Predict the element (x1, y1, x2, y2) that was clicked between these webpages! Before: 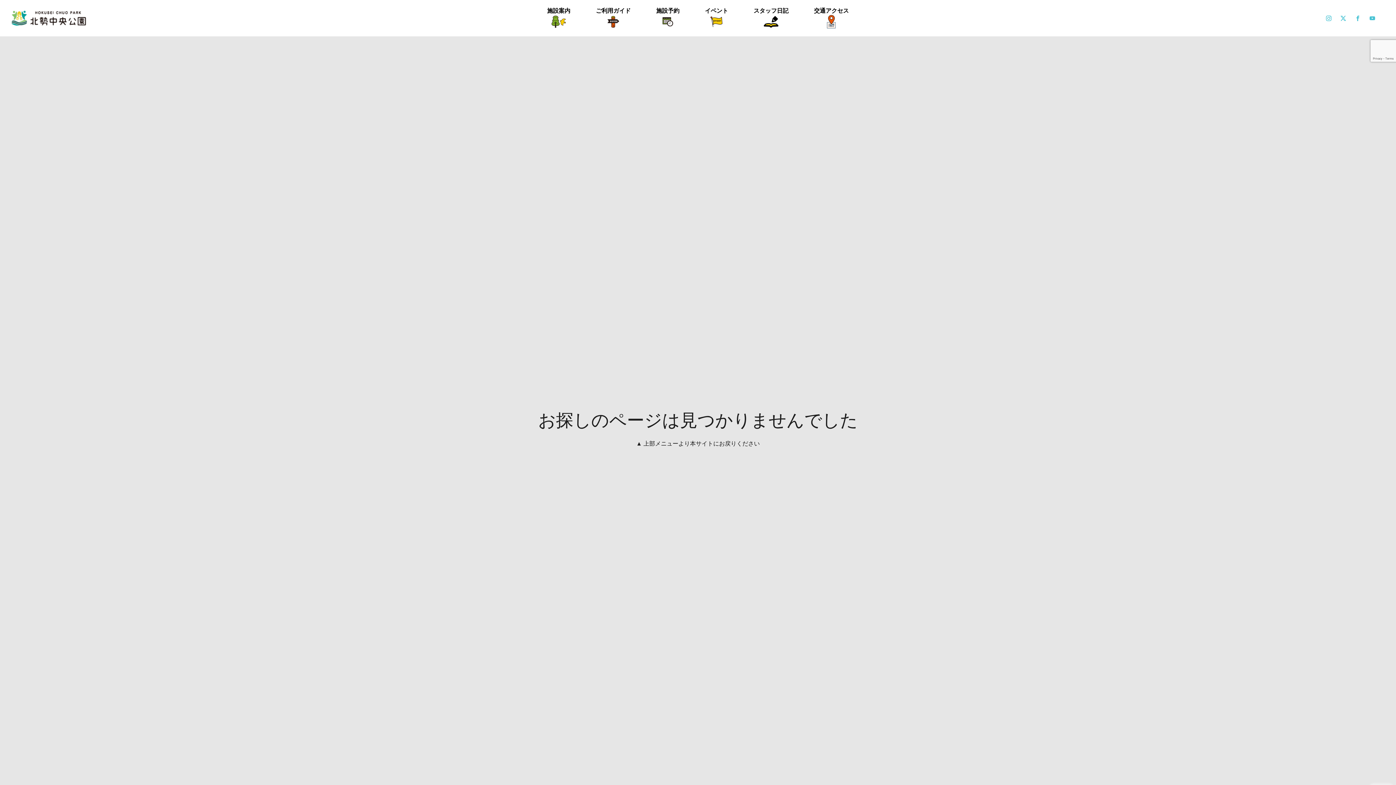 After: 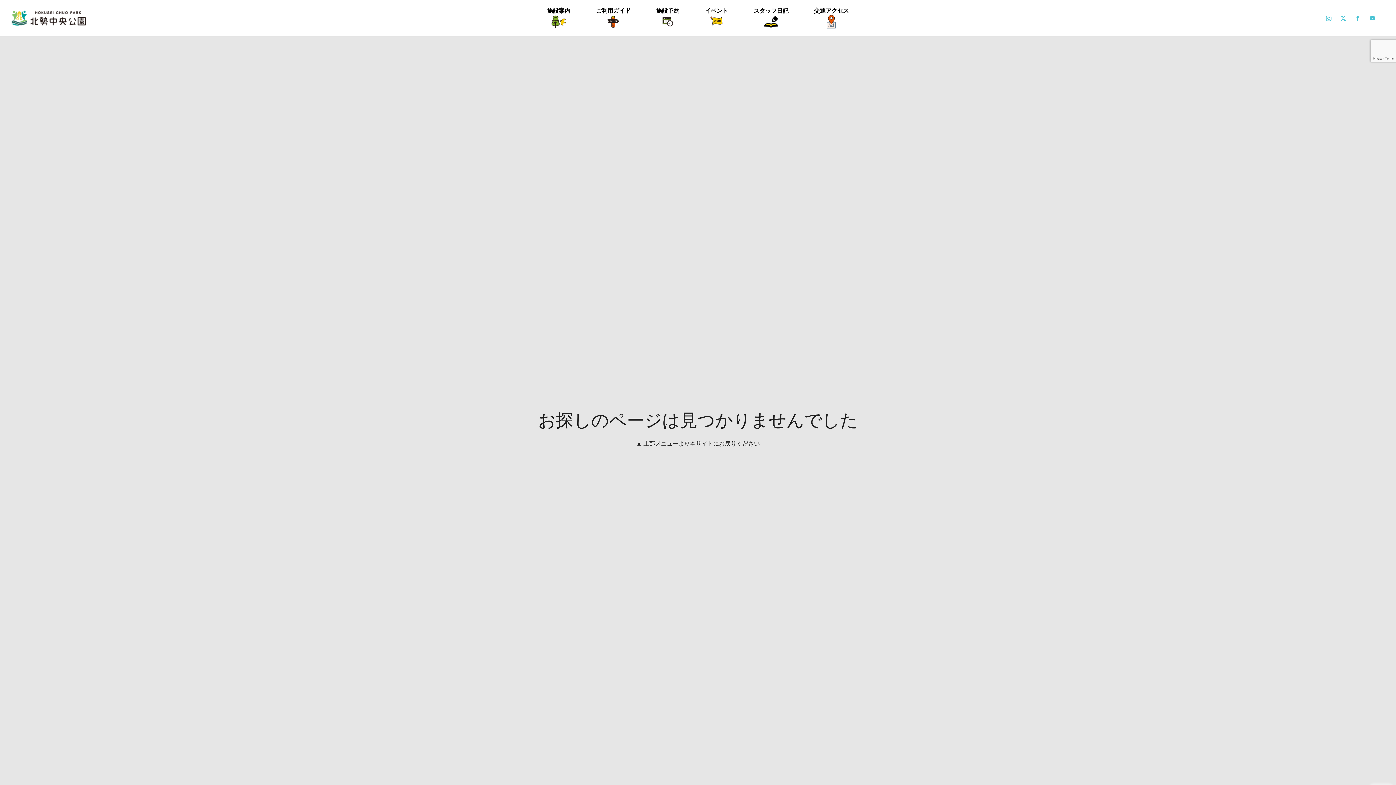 Action: bbox: (1338, 12, 1349, 23)